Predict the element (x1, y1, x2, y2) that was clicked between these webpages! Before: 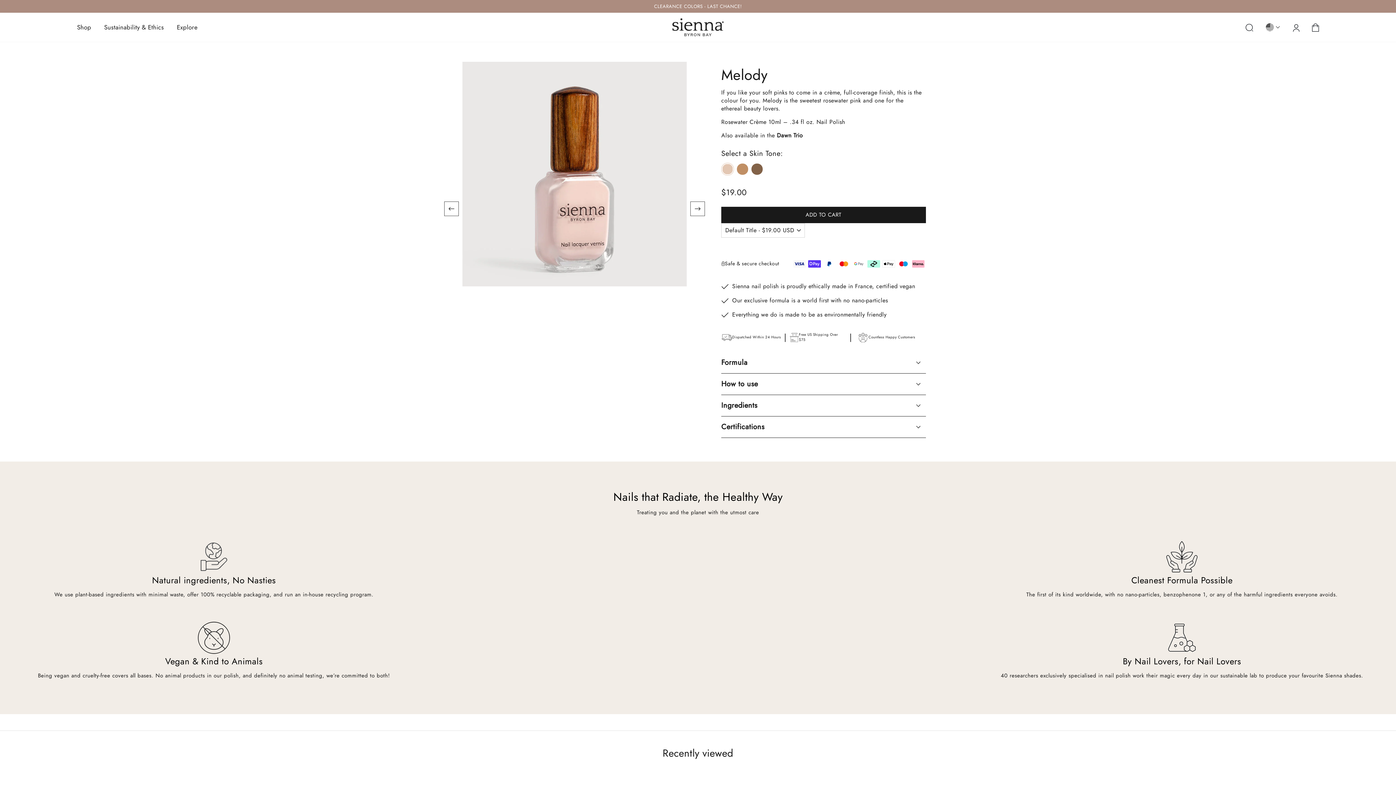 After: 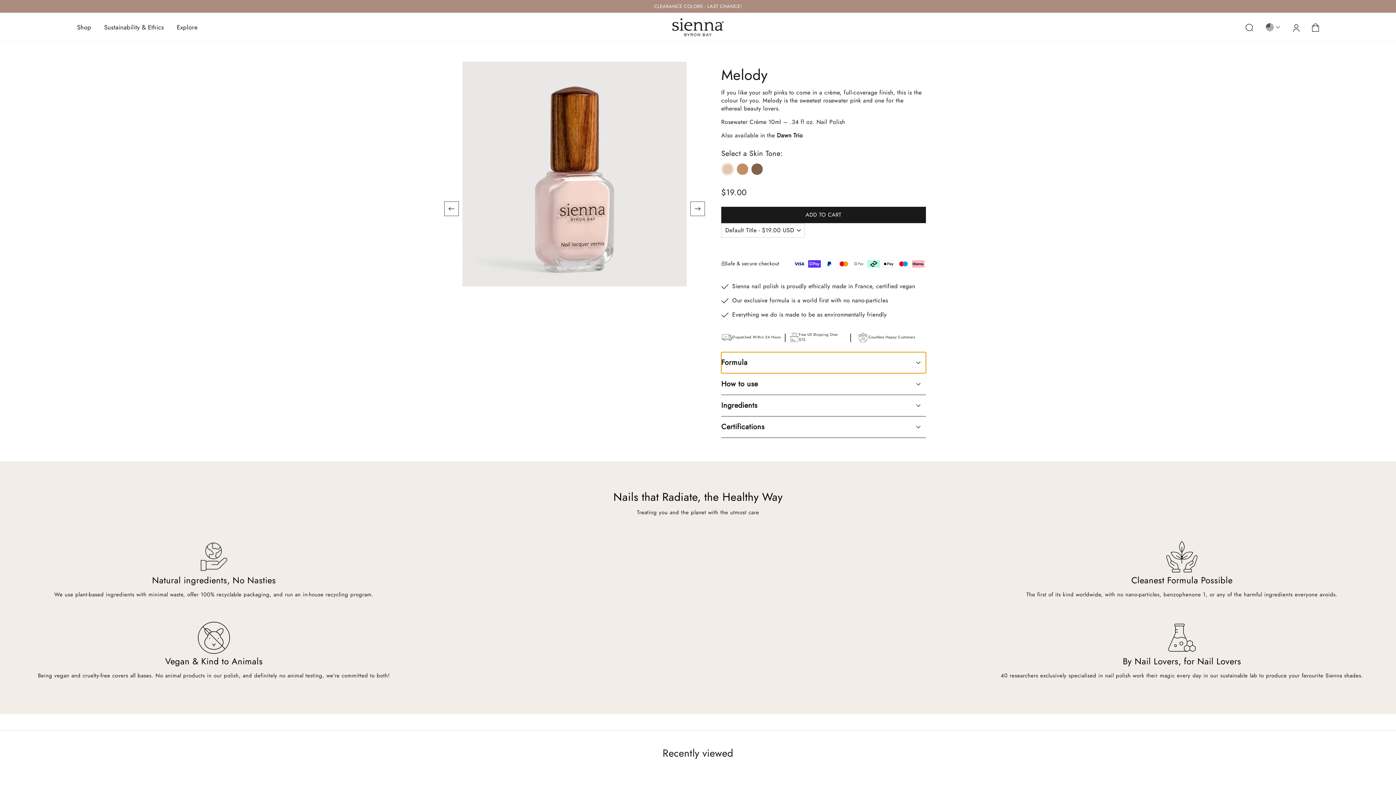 Action: label: Formula bbox: (721, 352, 926, 373)